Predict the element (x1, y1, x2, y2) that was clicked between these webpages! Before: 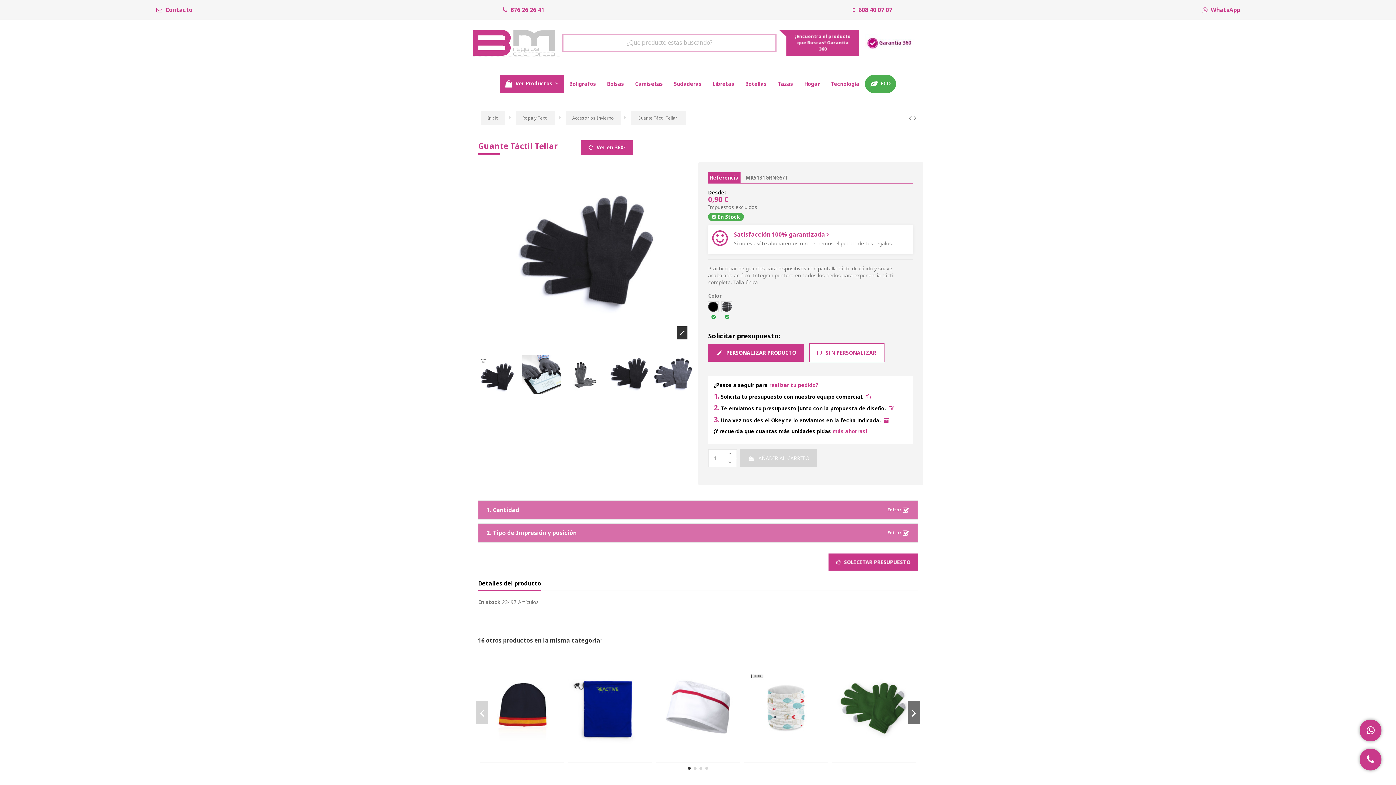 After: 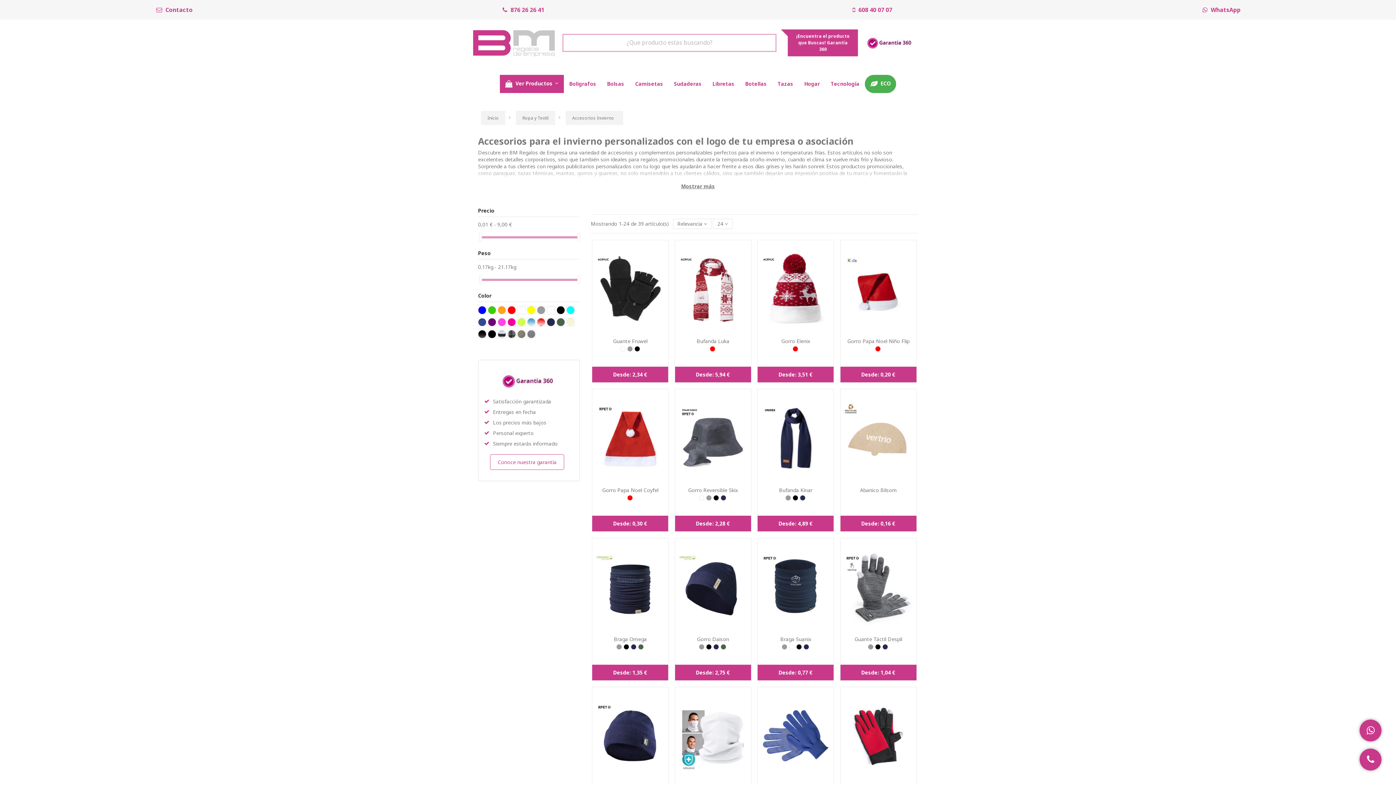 Action: label: Accesorios Invierno bbox: (572, 114, 614, 120)